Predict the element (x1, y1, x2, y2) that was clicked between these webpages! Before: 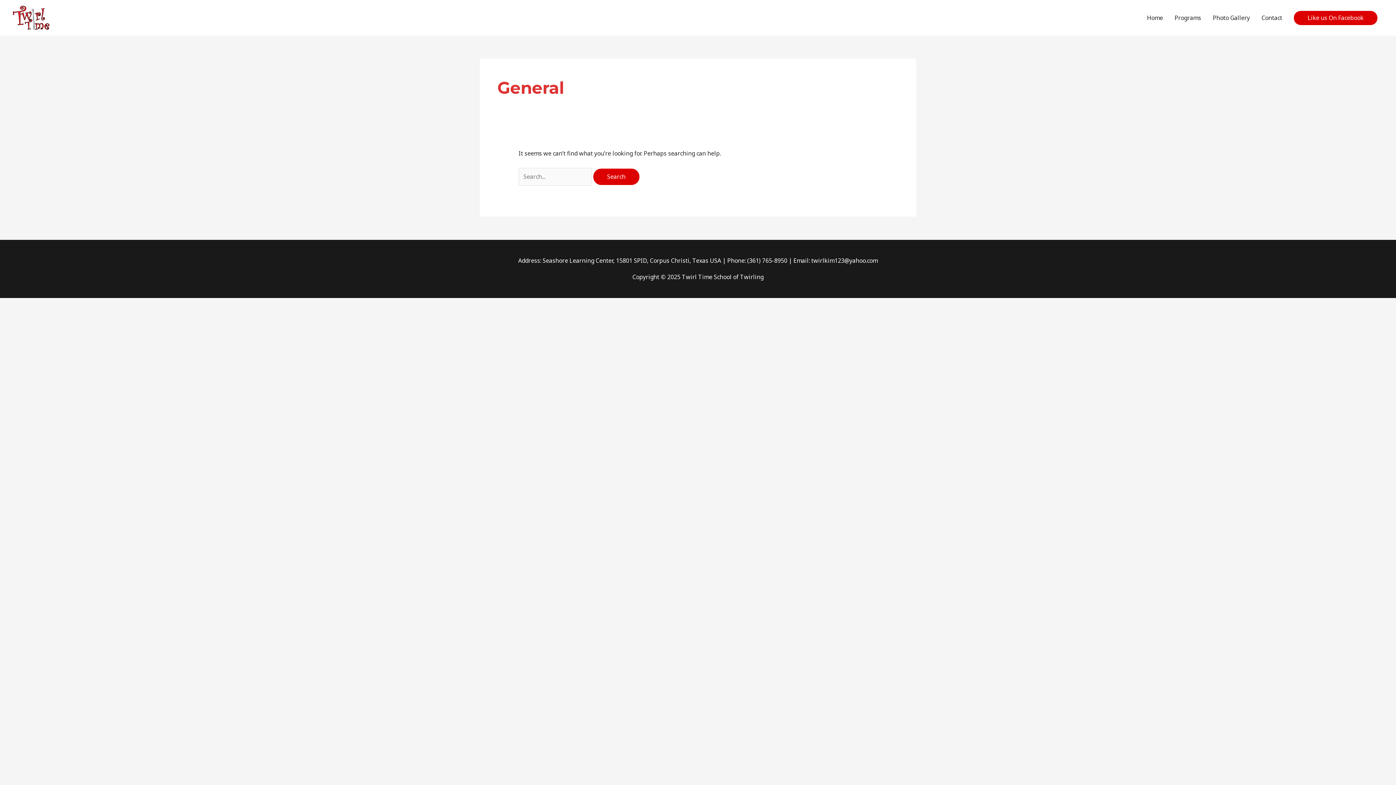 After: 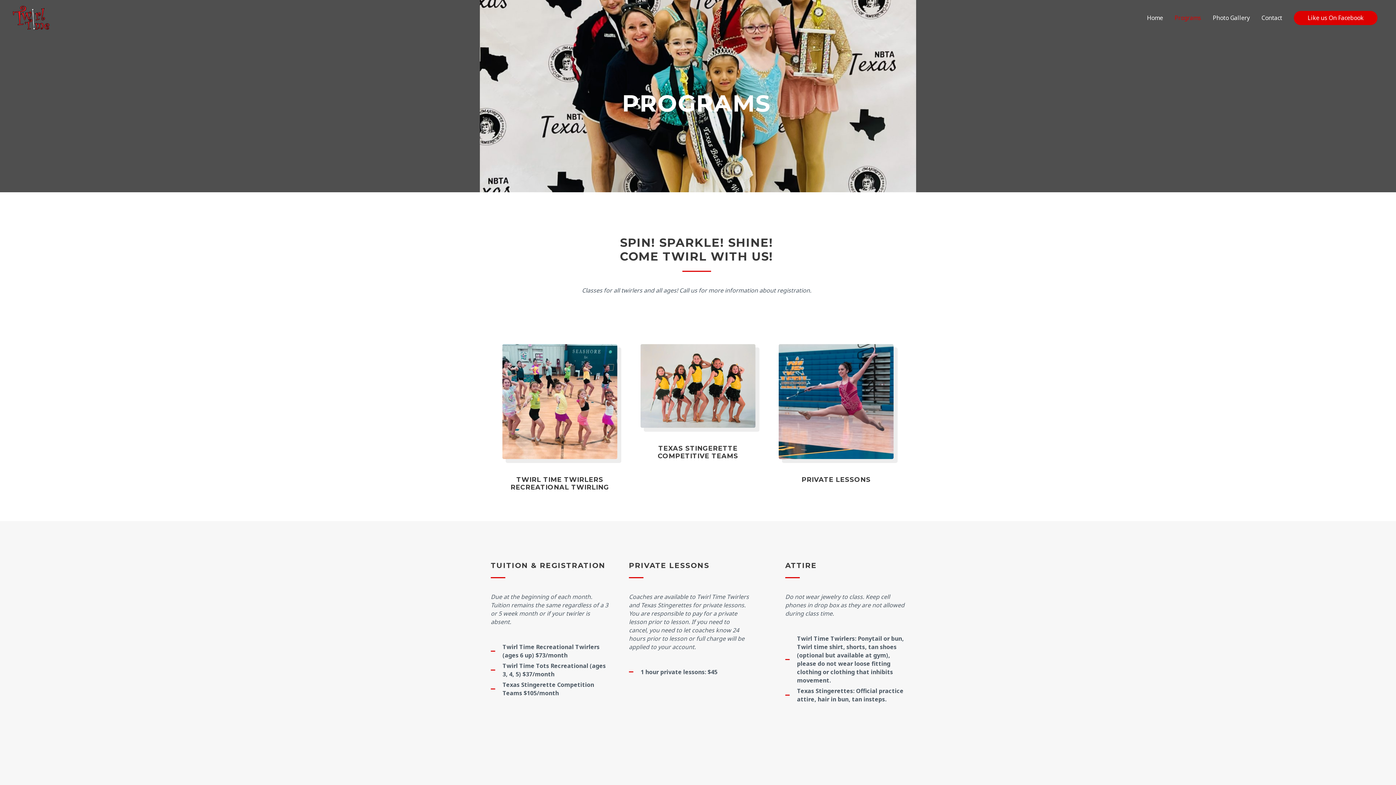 Action: label: Programs bbox: (1169, 6, 1207, 29)